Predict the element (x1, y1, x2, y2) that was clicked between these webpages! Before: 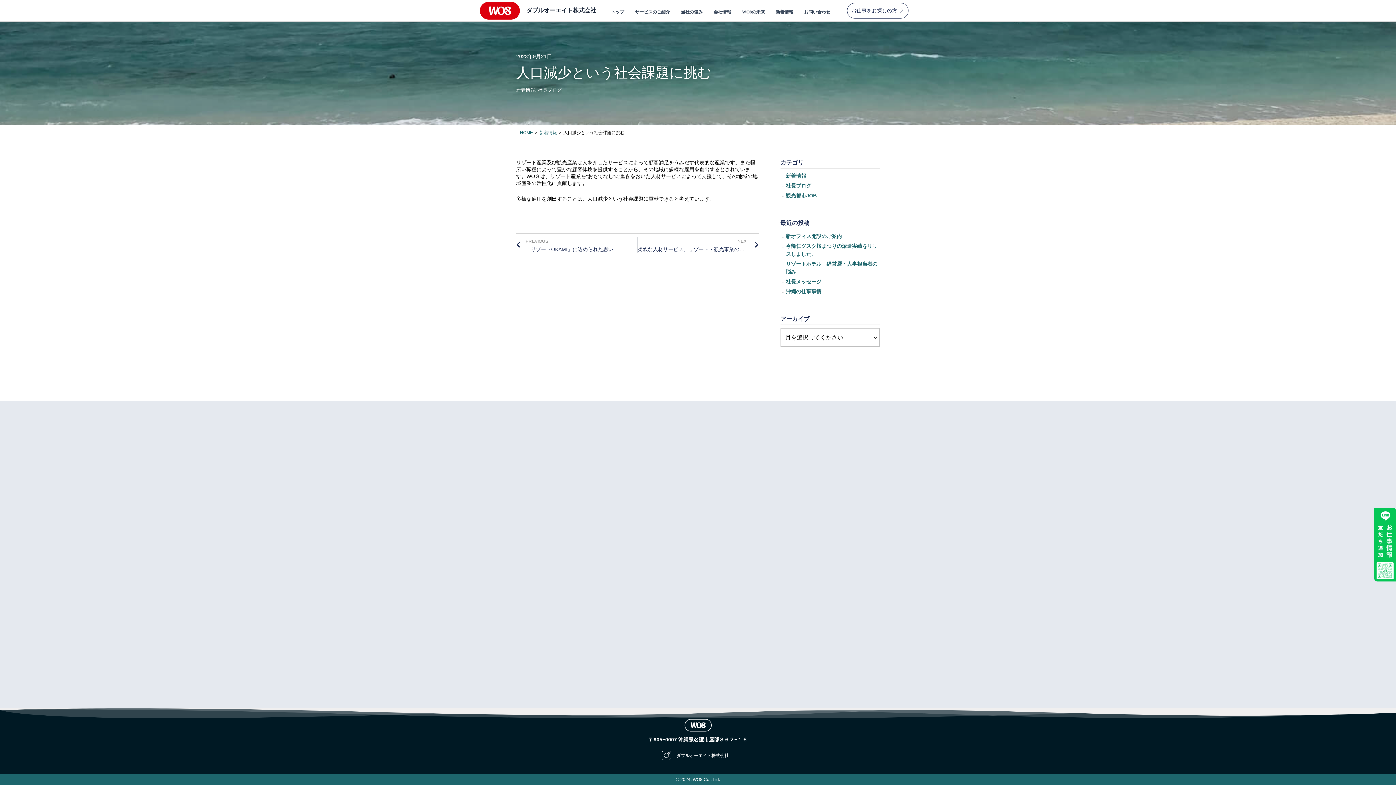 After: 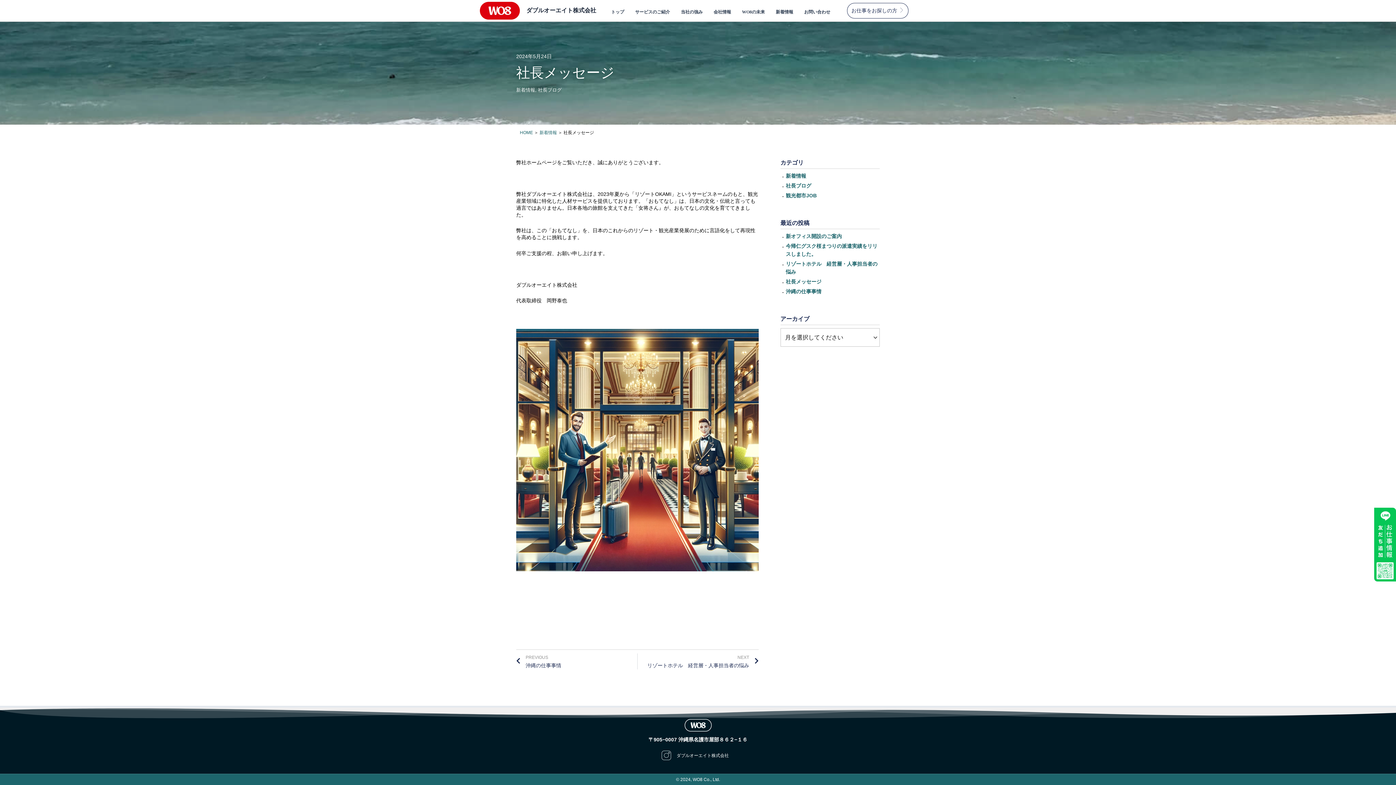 Action: bbox: (786, 277, 821, 285) label: 社長メッセージ